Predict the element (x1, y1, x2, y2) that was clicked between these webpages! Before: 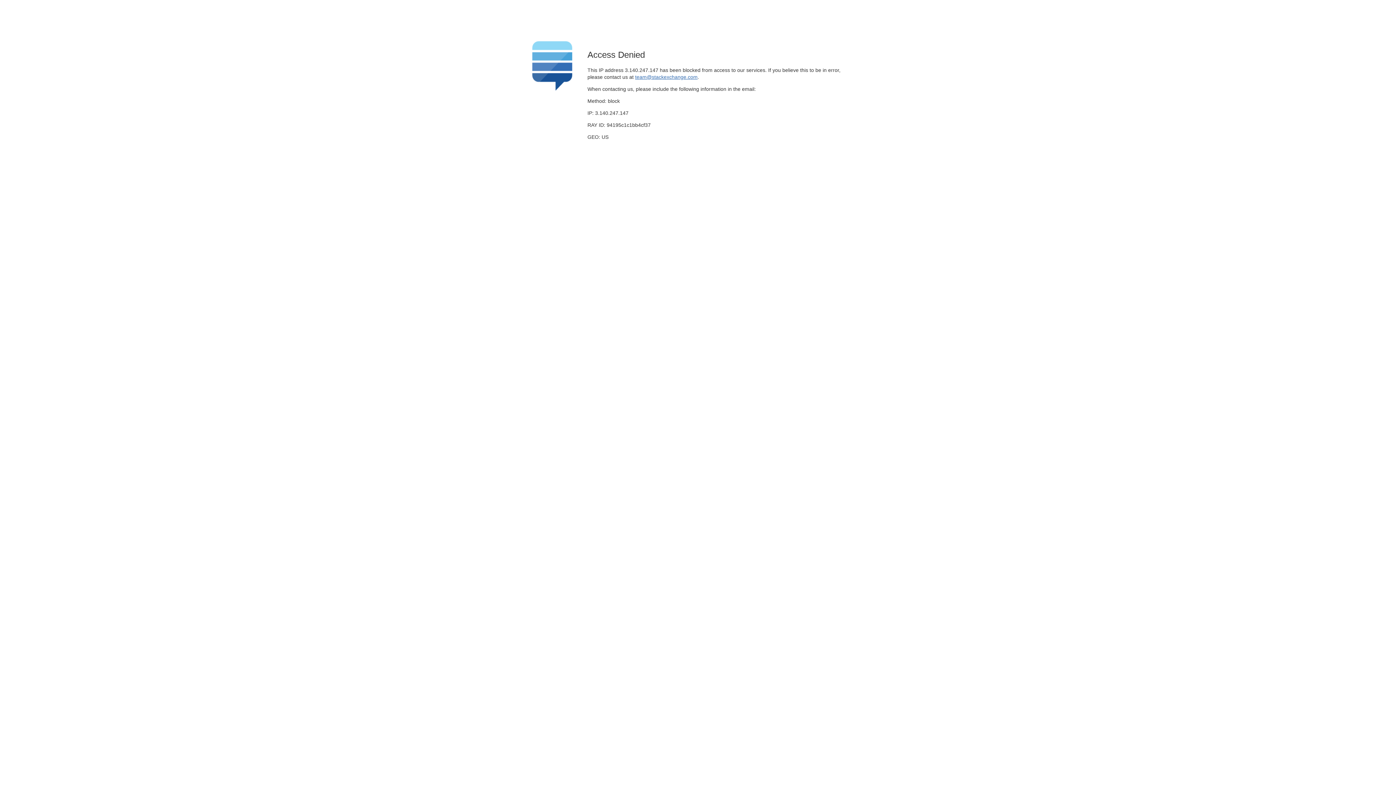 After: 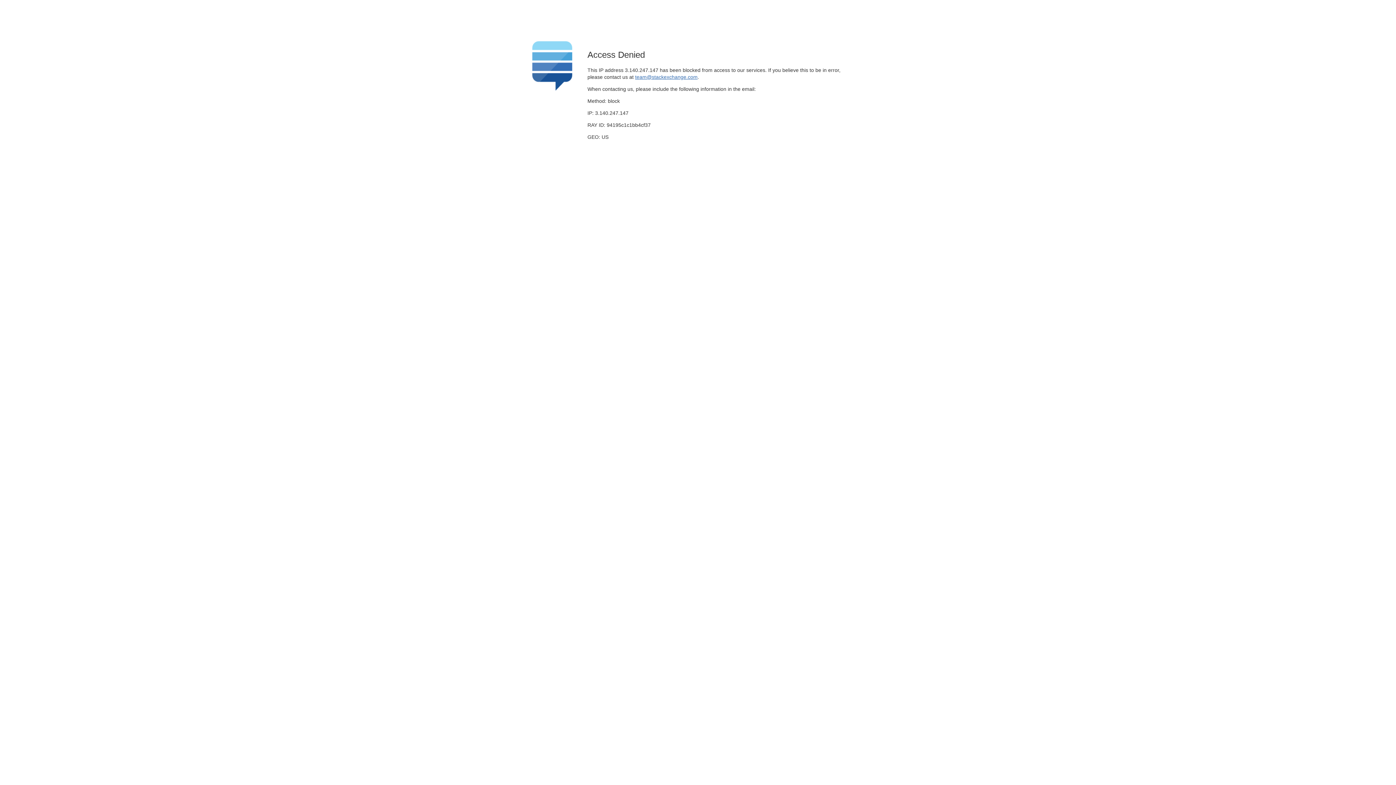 Action: label: team@stackexchange.com bbox: (635, 74, 697, 79)